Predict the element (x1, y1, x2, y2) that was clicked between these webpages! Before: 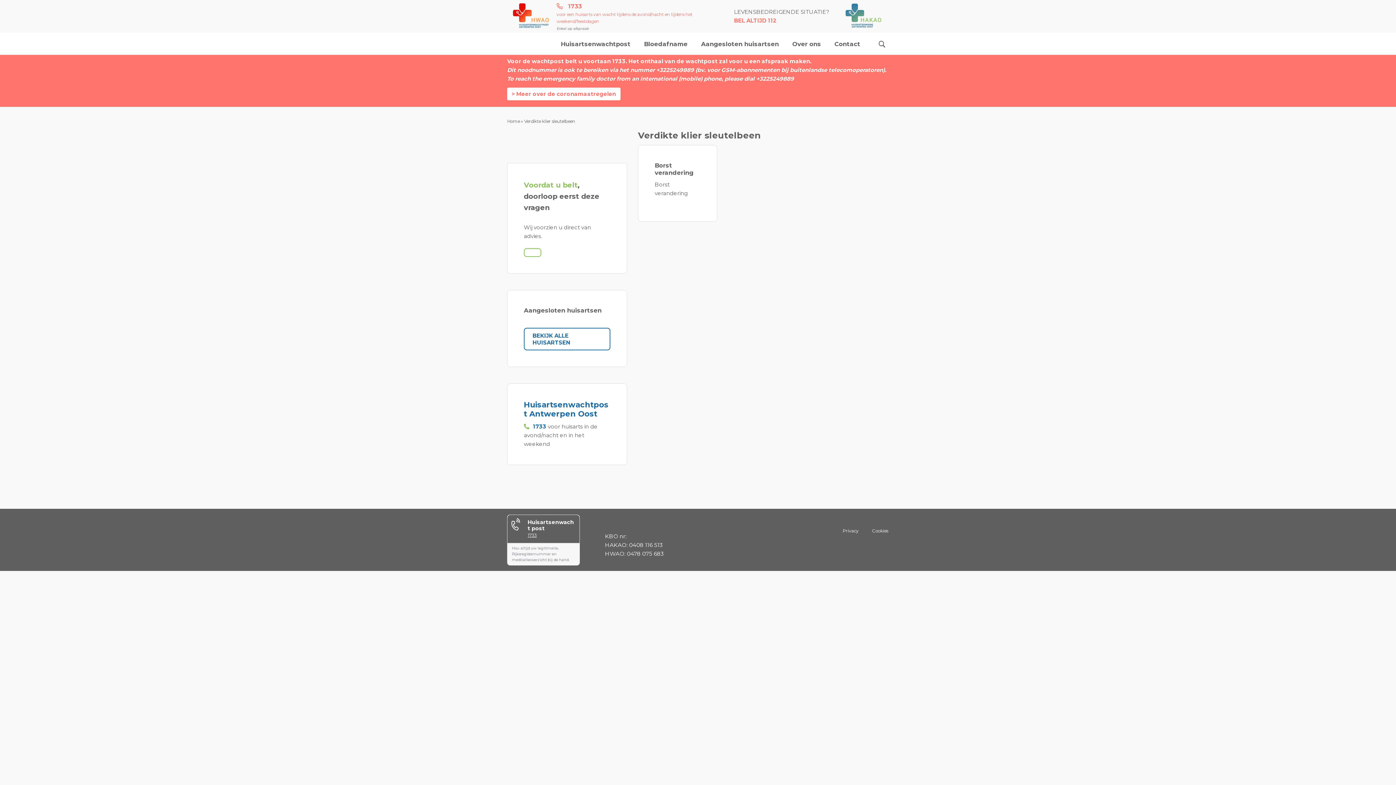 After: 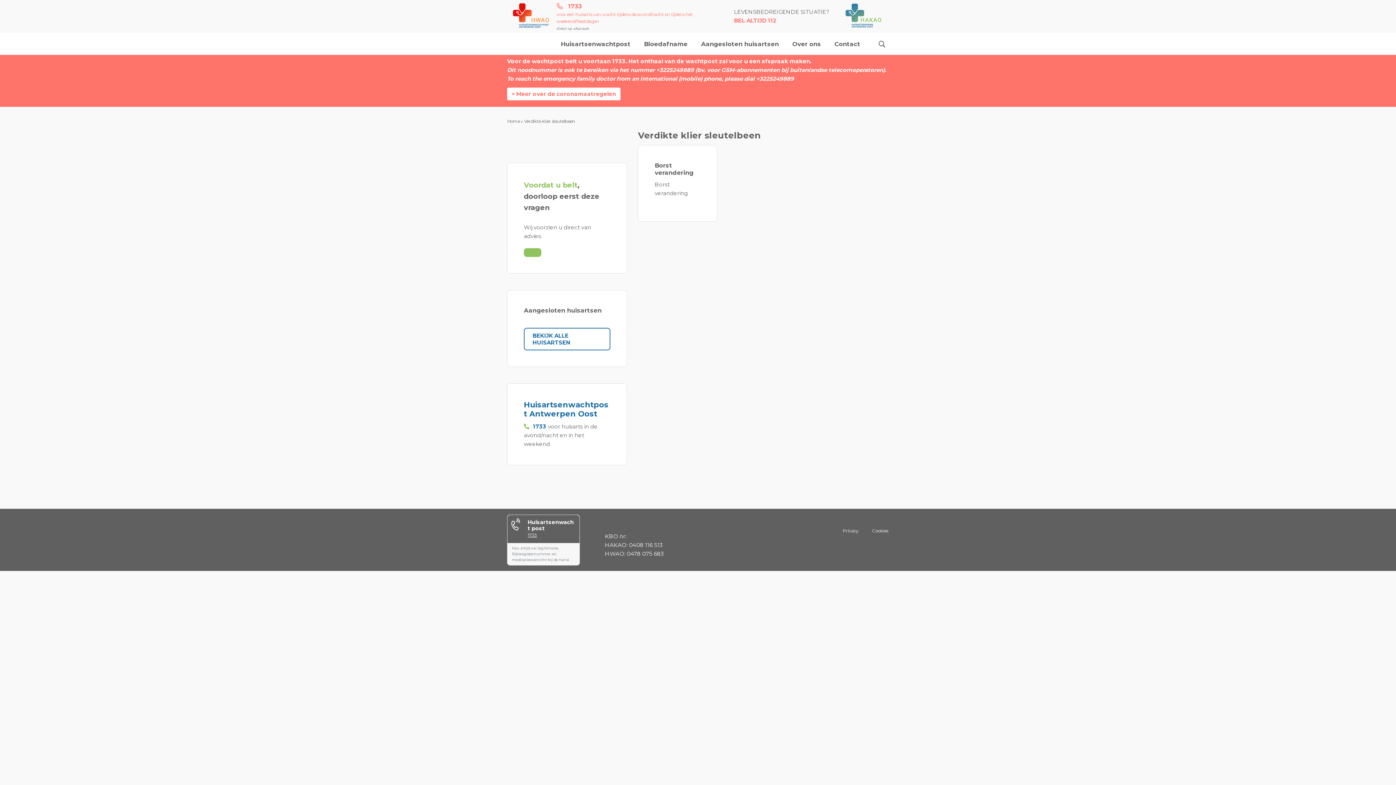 Action: bbox: (524, 248, 541, 257)